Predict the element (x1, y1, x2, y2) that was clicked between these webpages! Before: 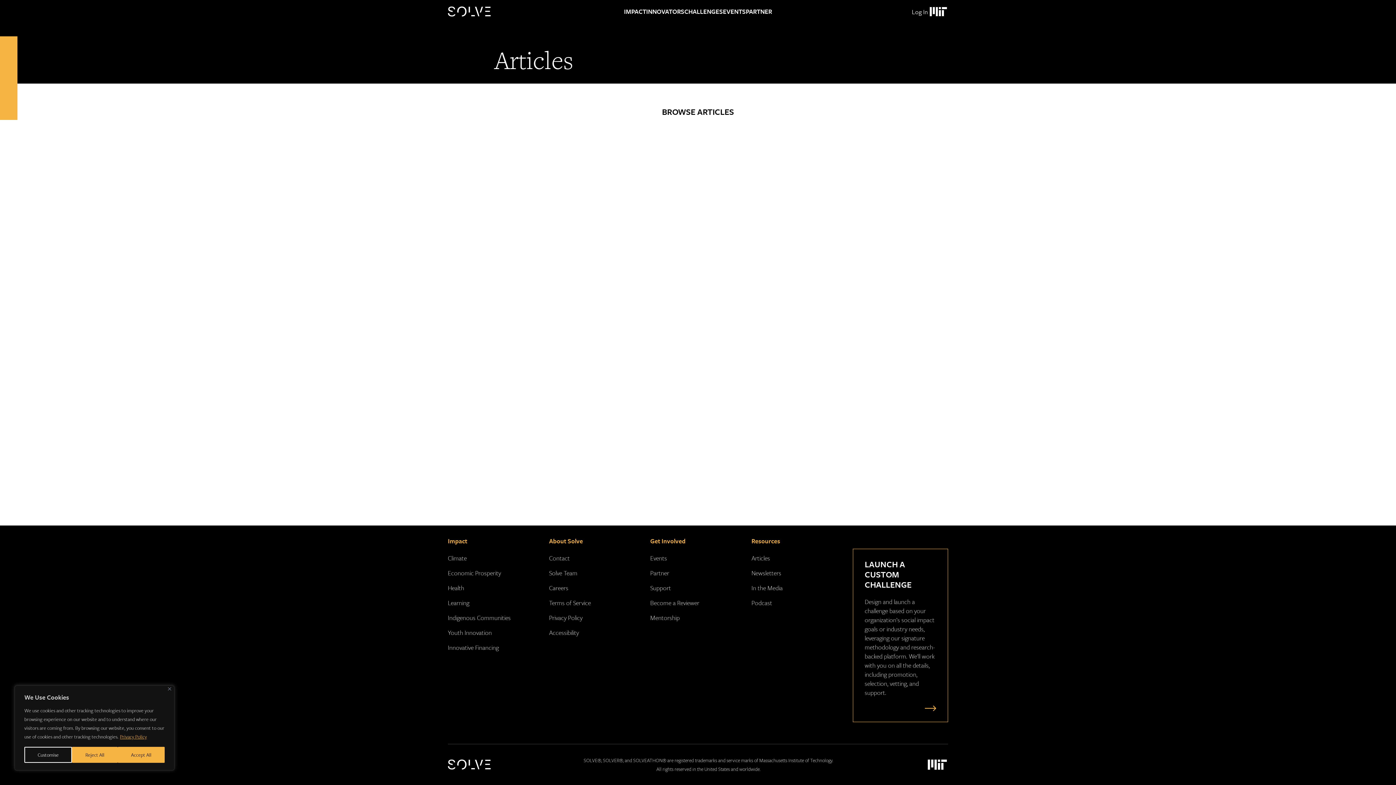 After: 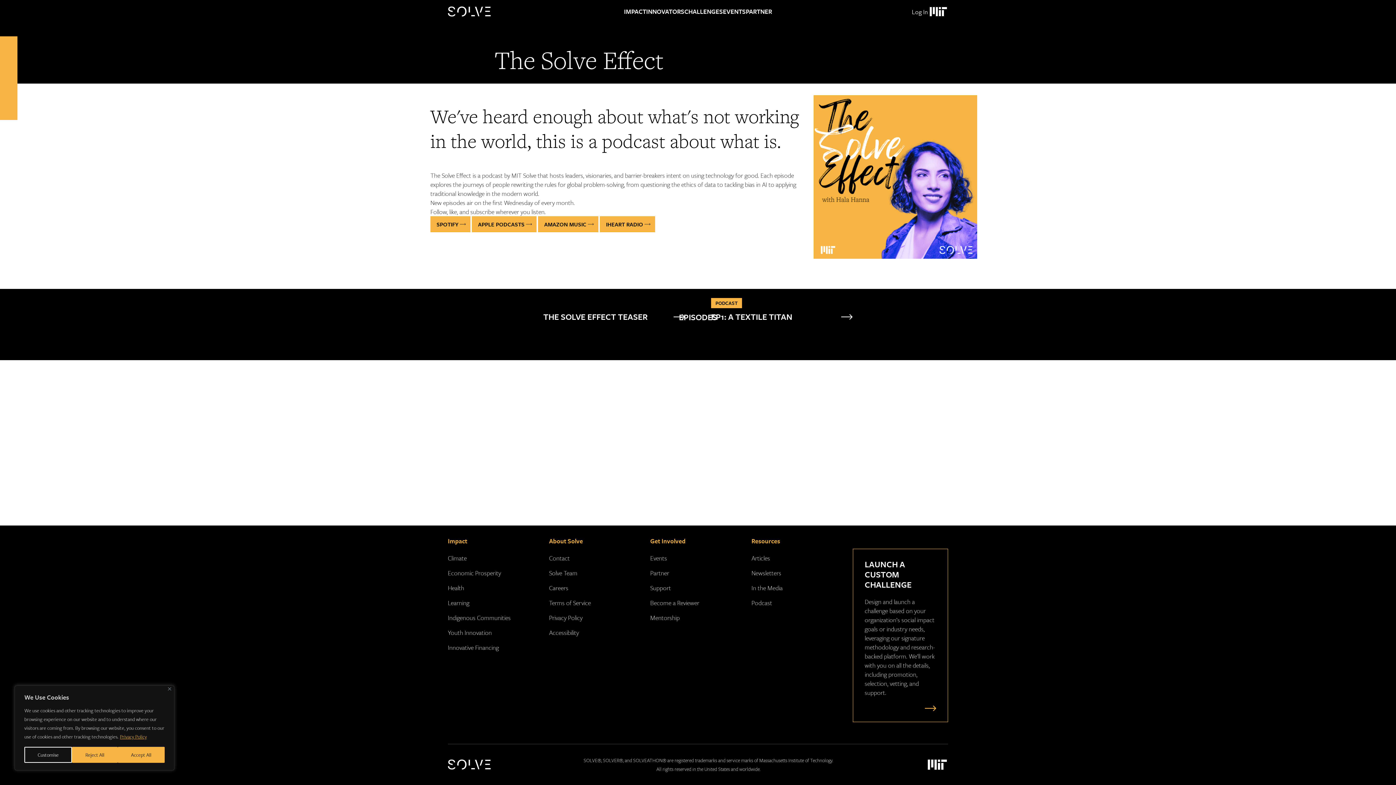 Action: label: Podcast bbox: (751, 598, 772, 607)